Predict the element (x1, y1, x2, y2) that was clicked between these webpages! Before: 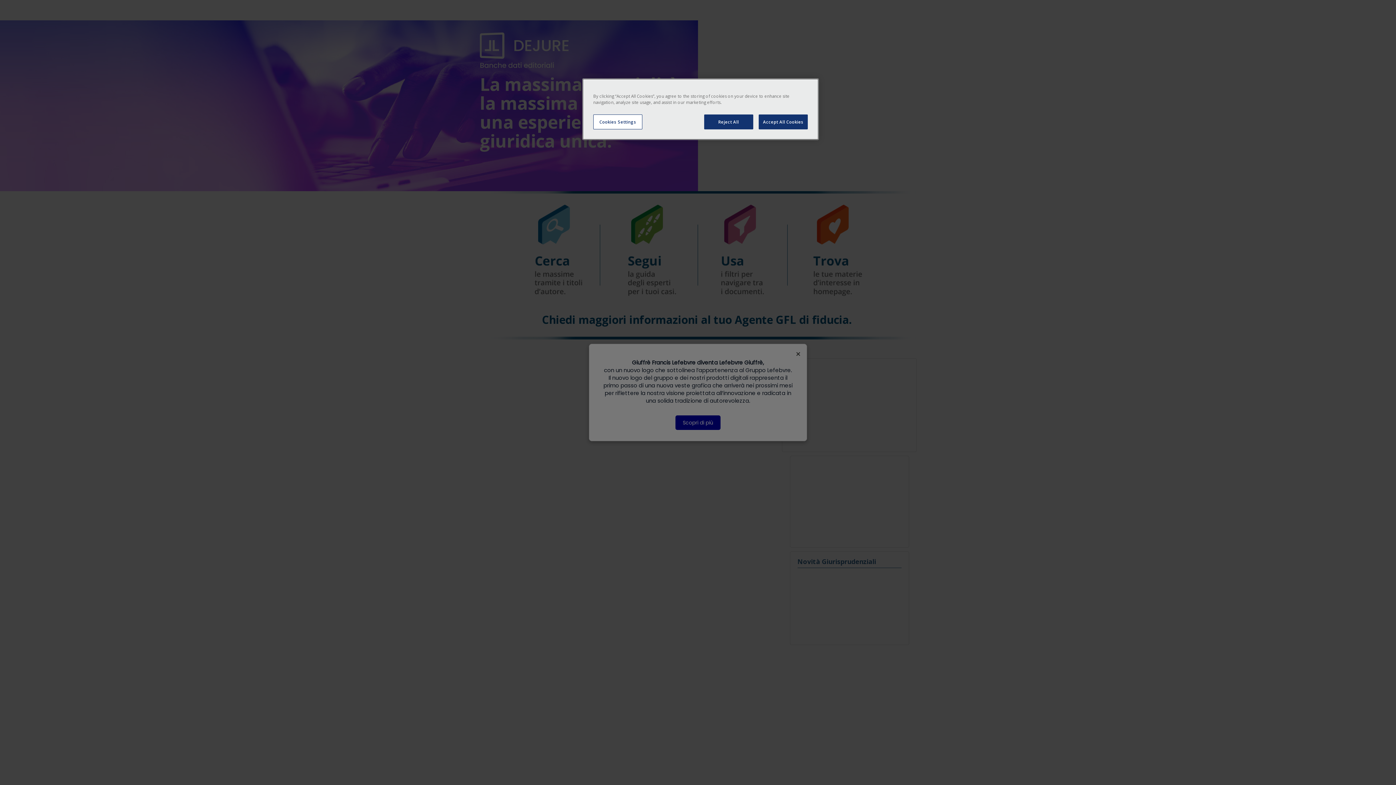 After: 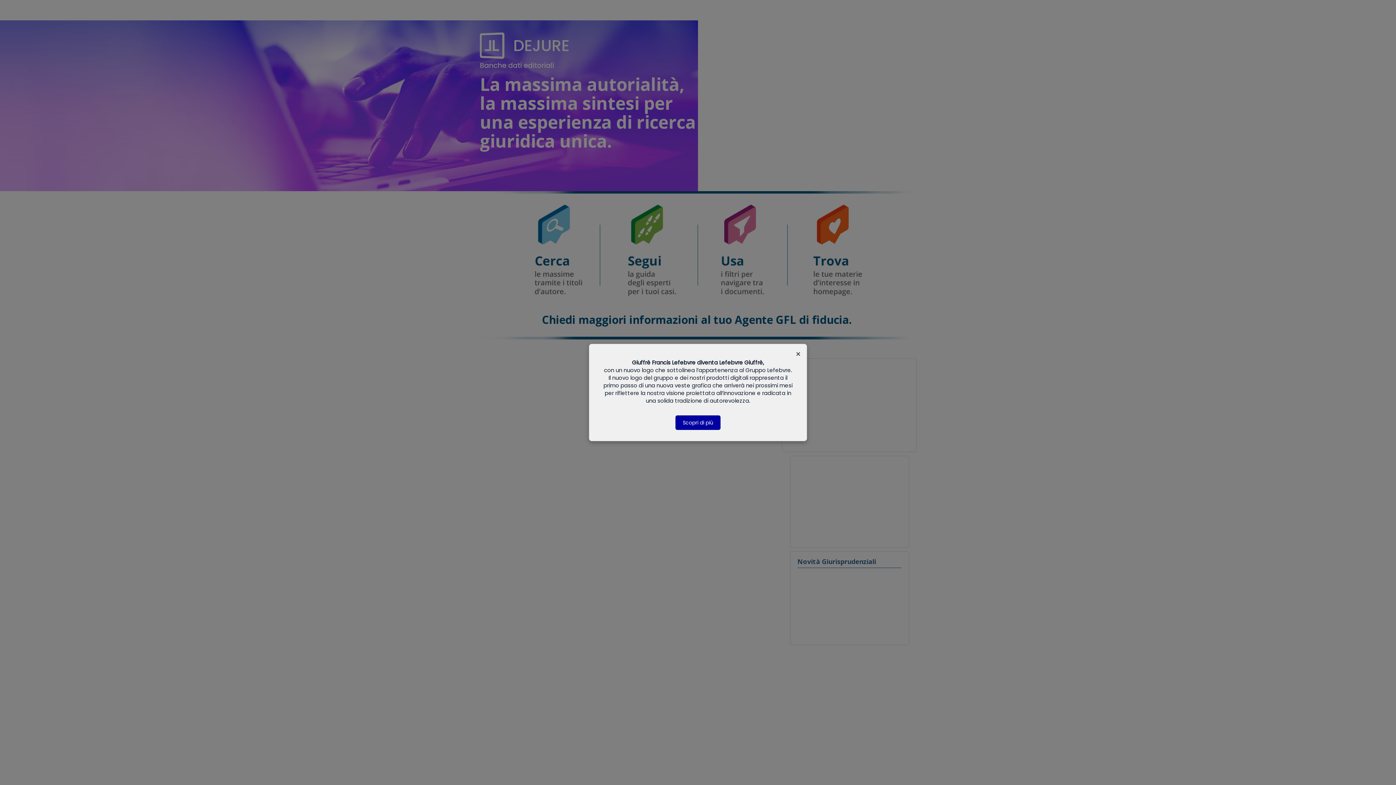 Action: label: Reject All bbox: (704, 114, 753, 129)